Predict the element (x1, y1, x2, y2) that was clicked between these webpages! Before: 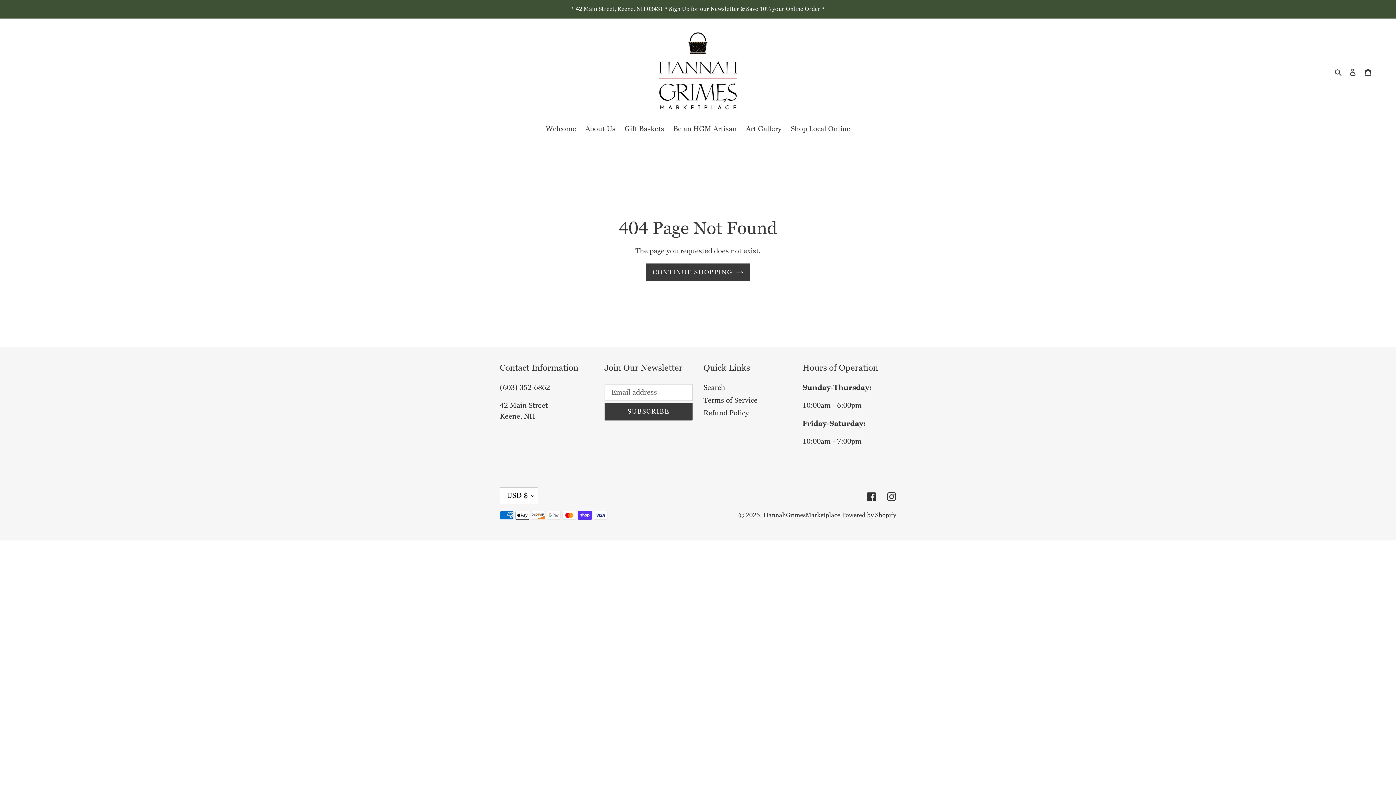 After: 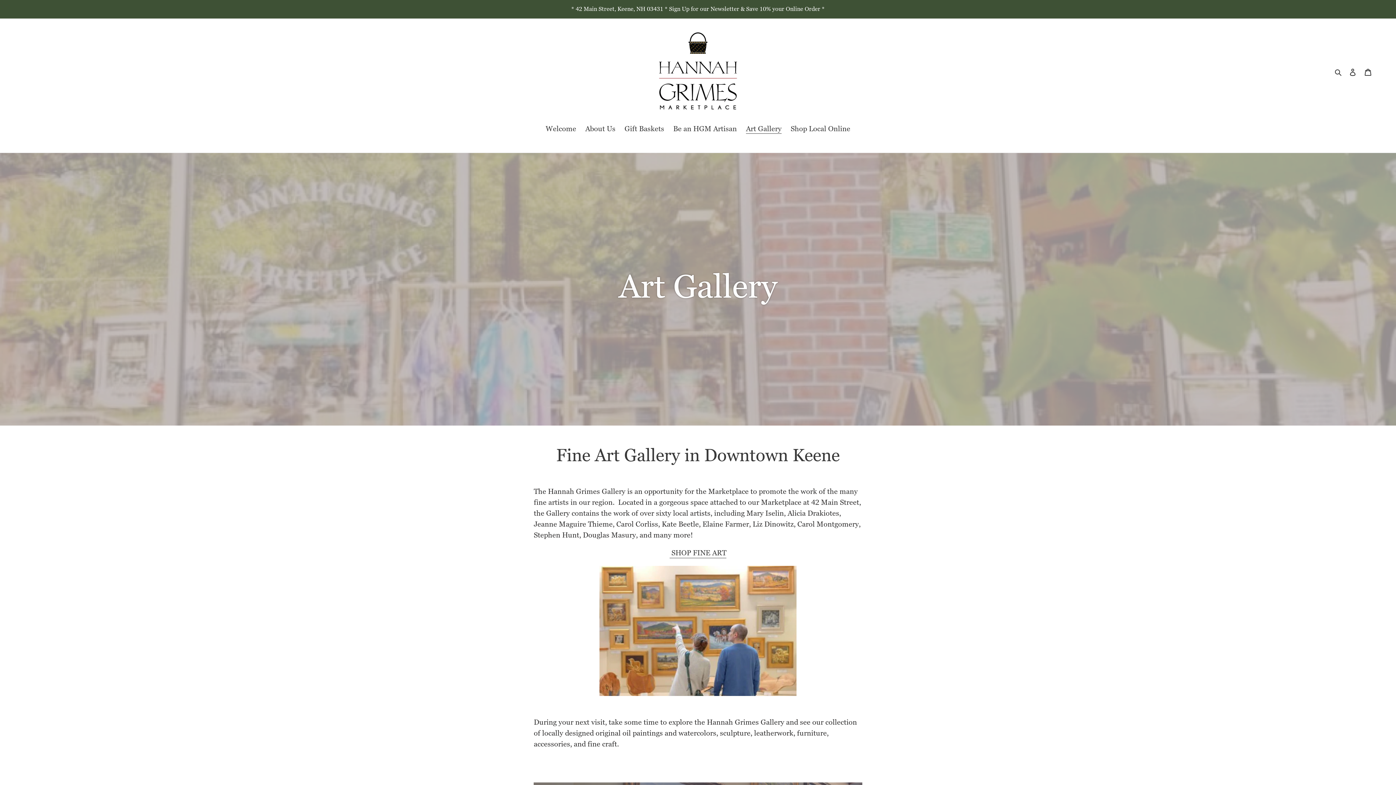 Action: label: Art Gallery bbox: (742, 123, 785, 135)